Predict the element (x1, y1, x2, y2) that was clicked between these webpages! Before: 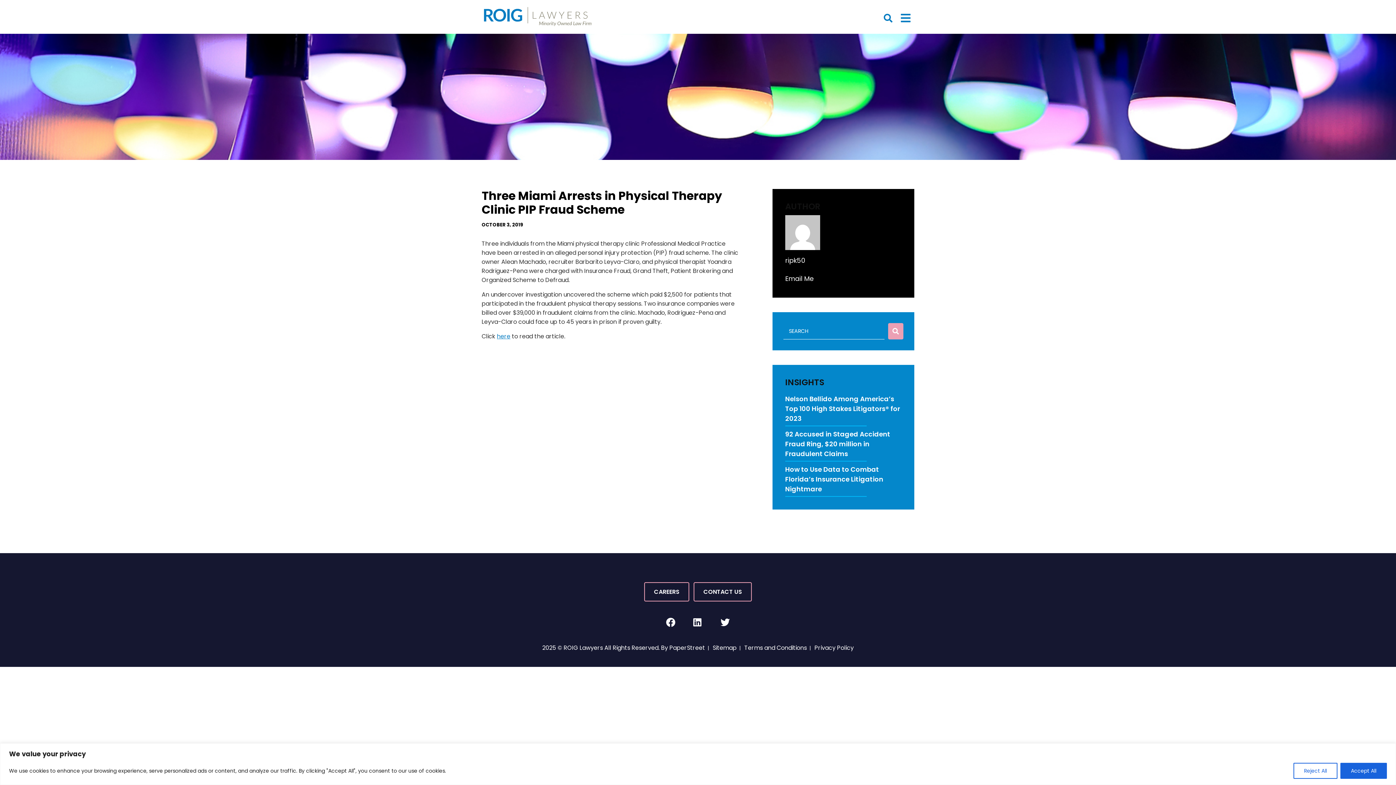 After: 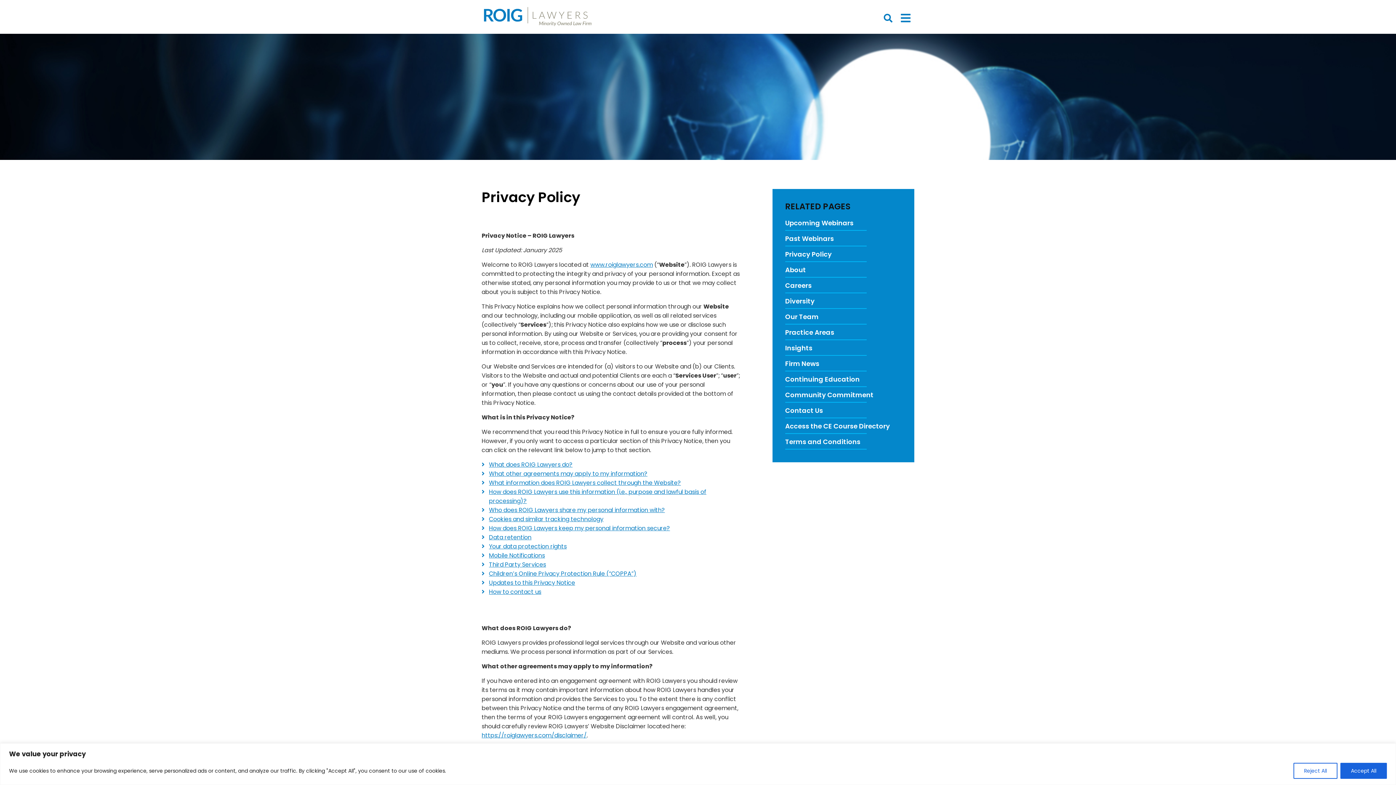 Action: bbox: (814, 644, 854, 652) label: Privacy Policy